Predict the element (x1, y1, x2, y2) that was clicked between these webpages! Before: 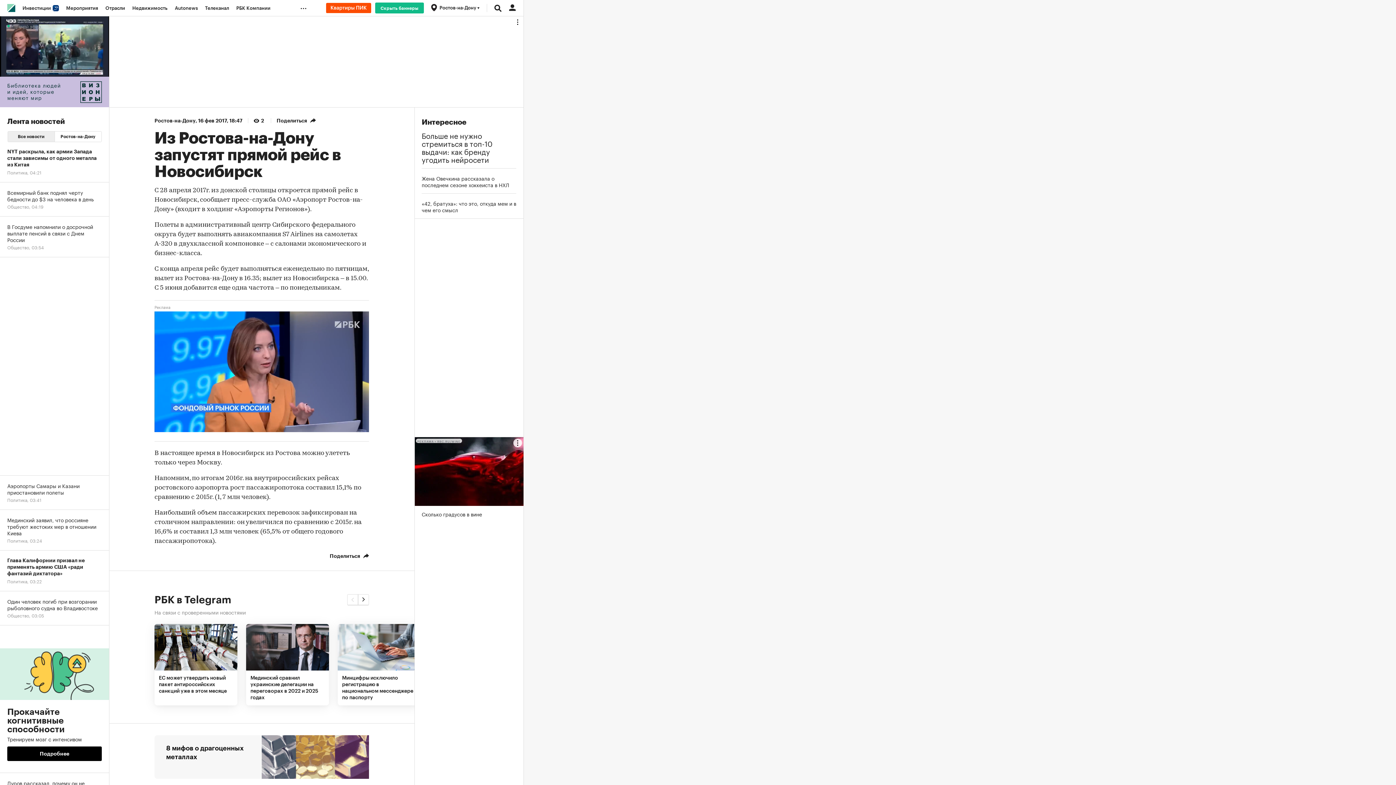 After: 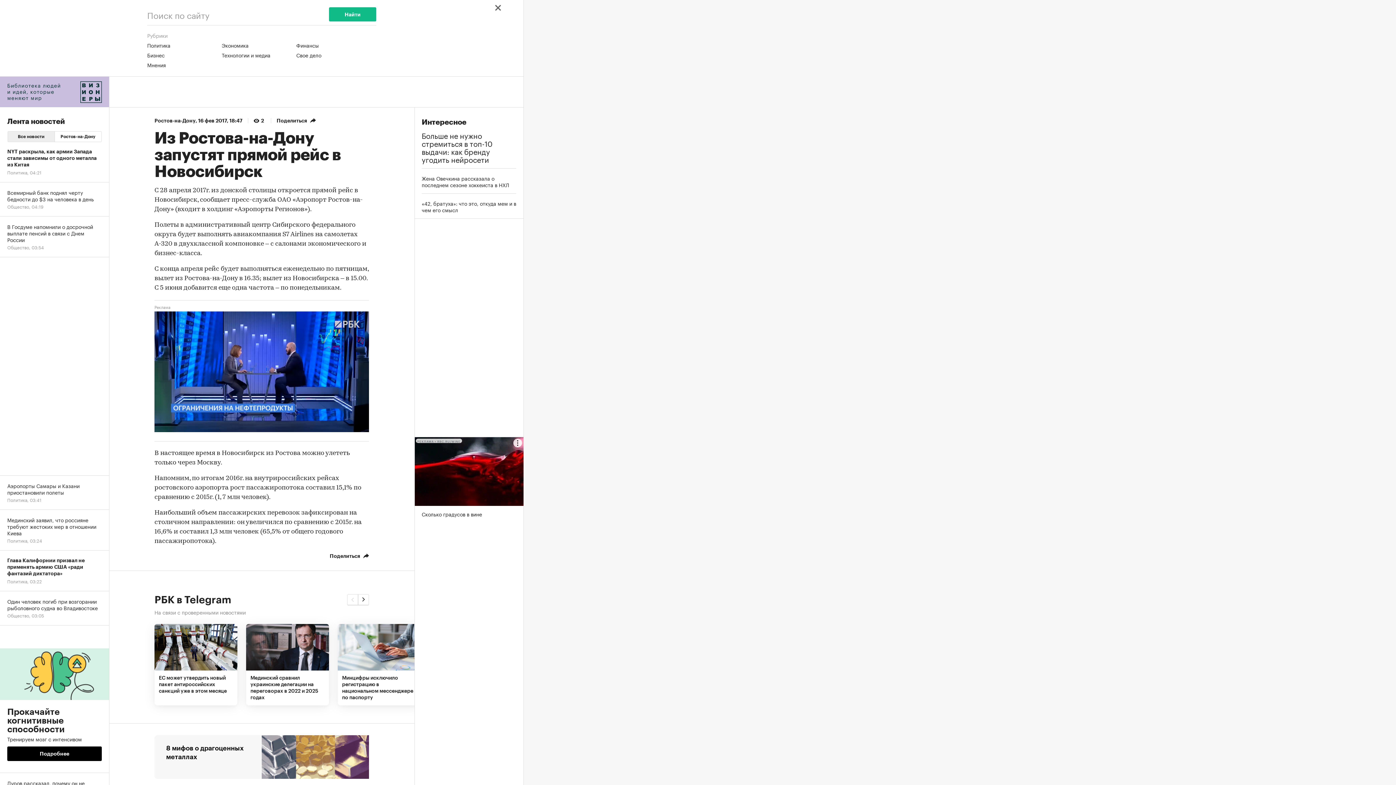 Action: bbox: (490, 0, 505, 16)